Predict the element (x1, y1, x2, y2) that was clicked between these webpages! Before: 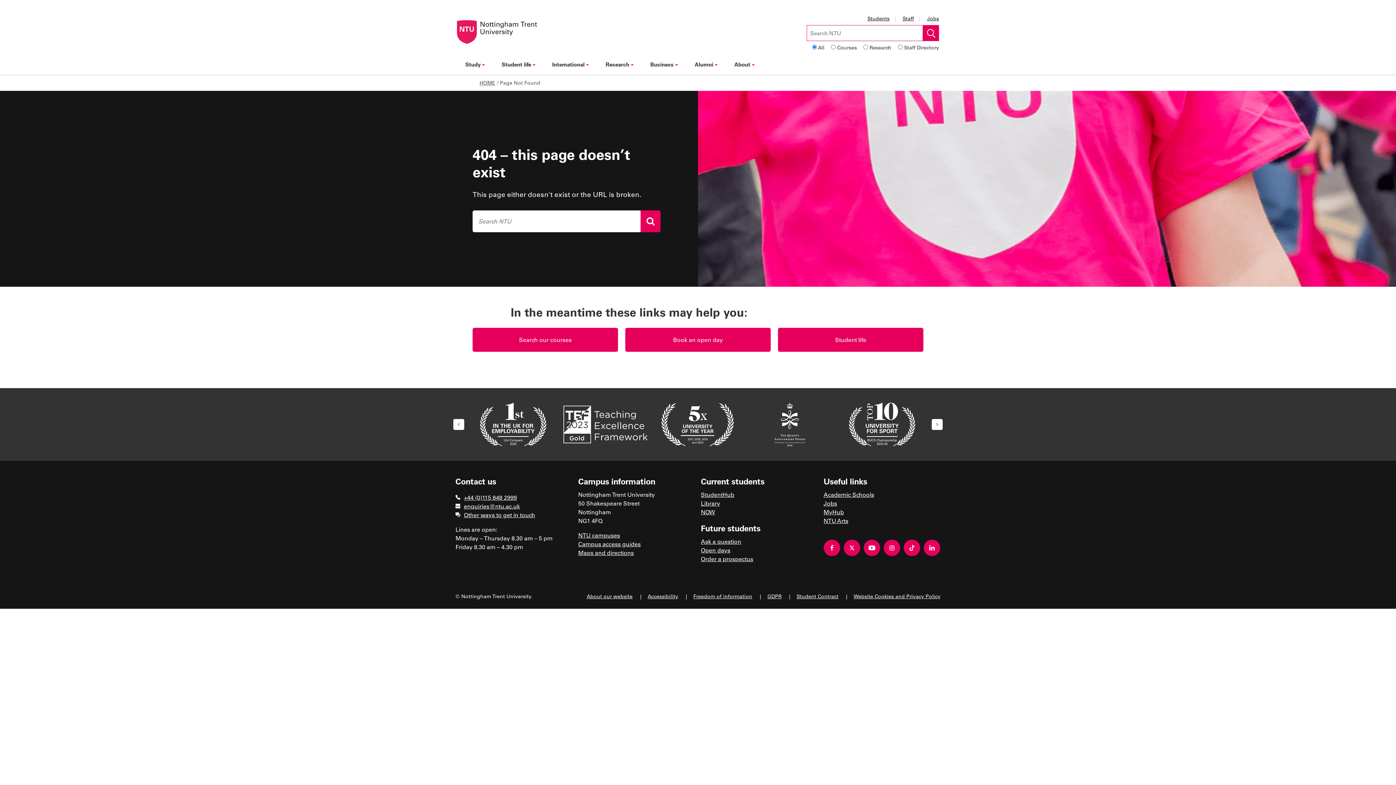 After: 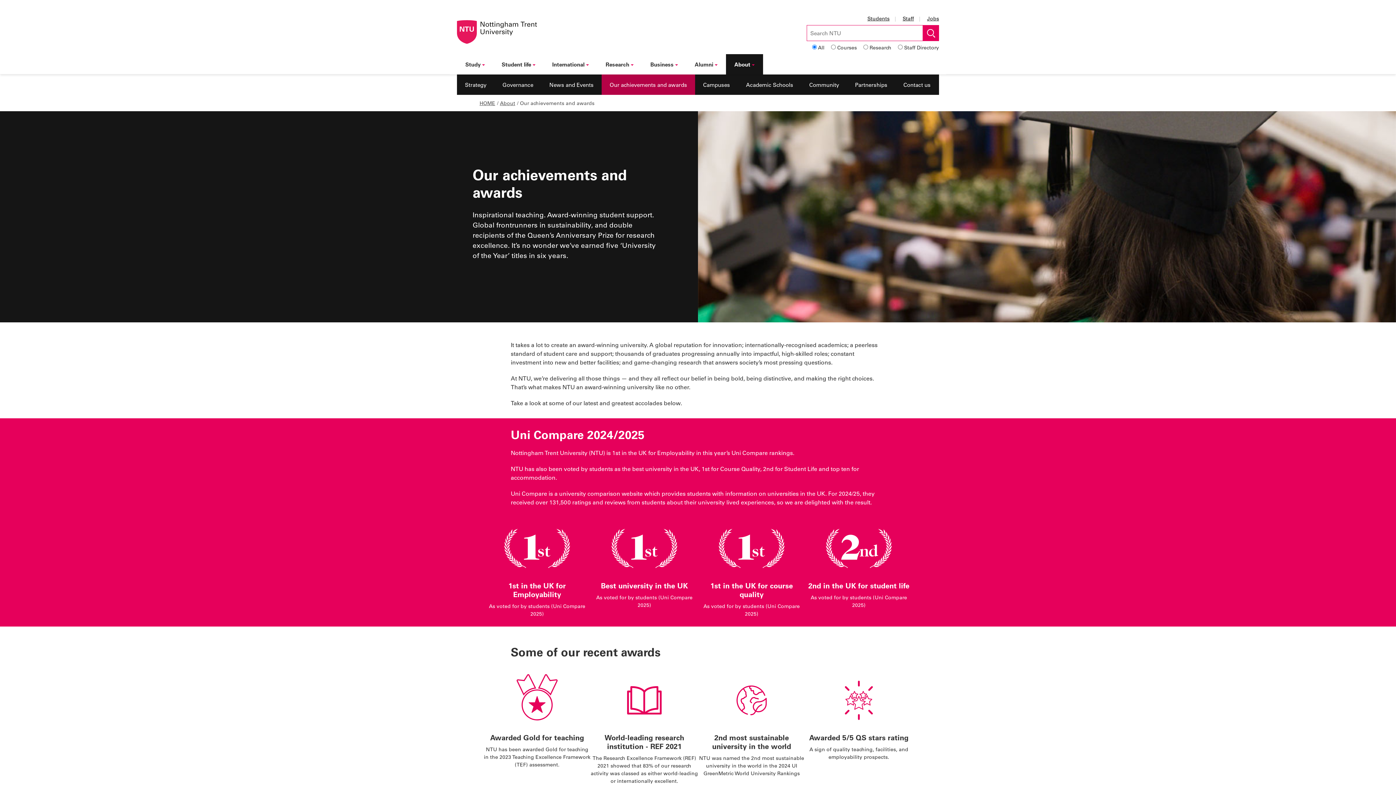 Action: bbox: (744, 399, 835, 450)